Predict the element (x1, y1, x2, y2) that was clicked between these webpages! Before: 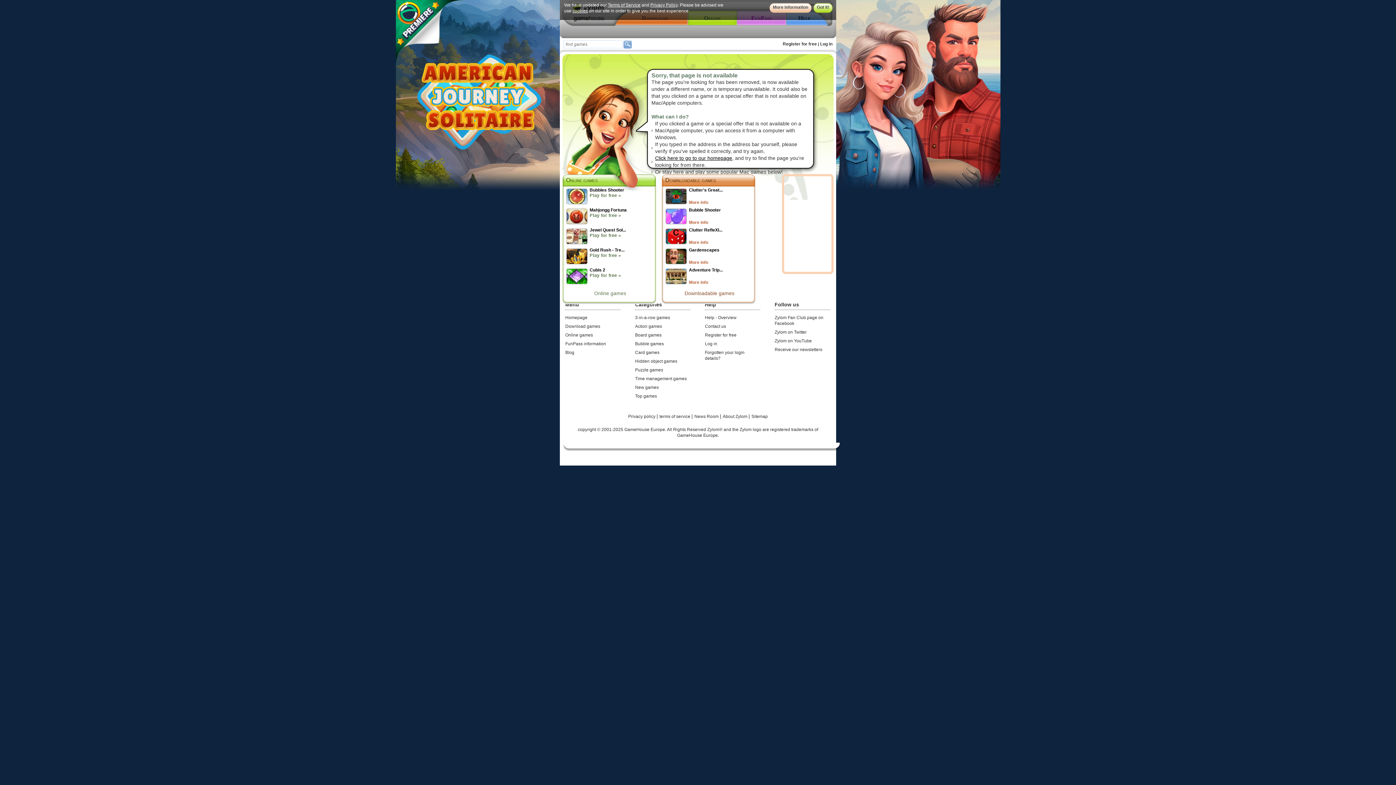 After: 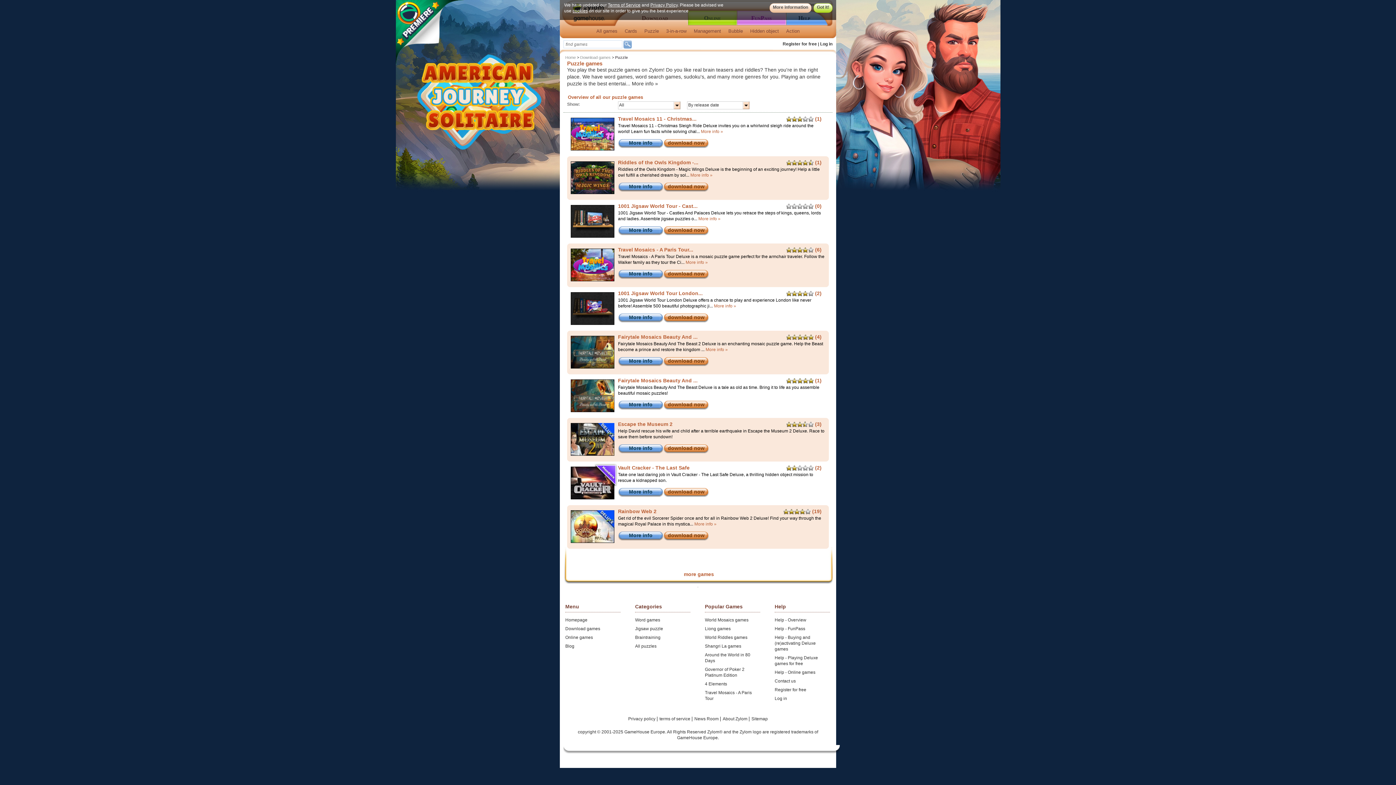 Action: bbox: (635, 367, 663, 372) label: Puzzle games